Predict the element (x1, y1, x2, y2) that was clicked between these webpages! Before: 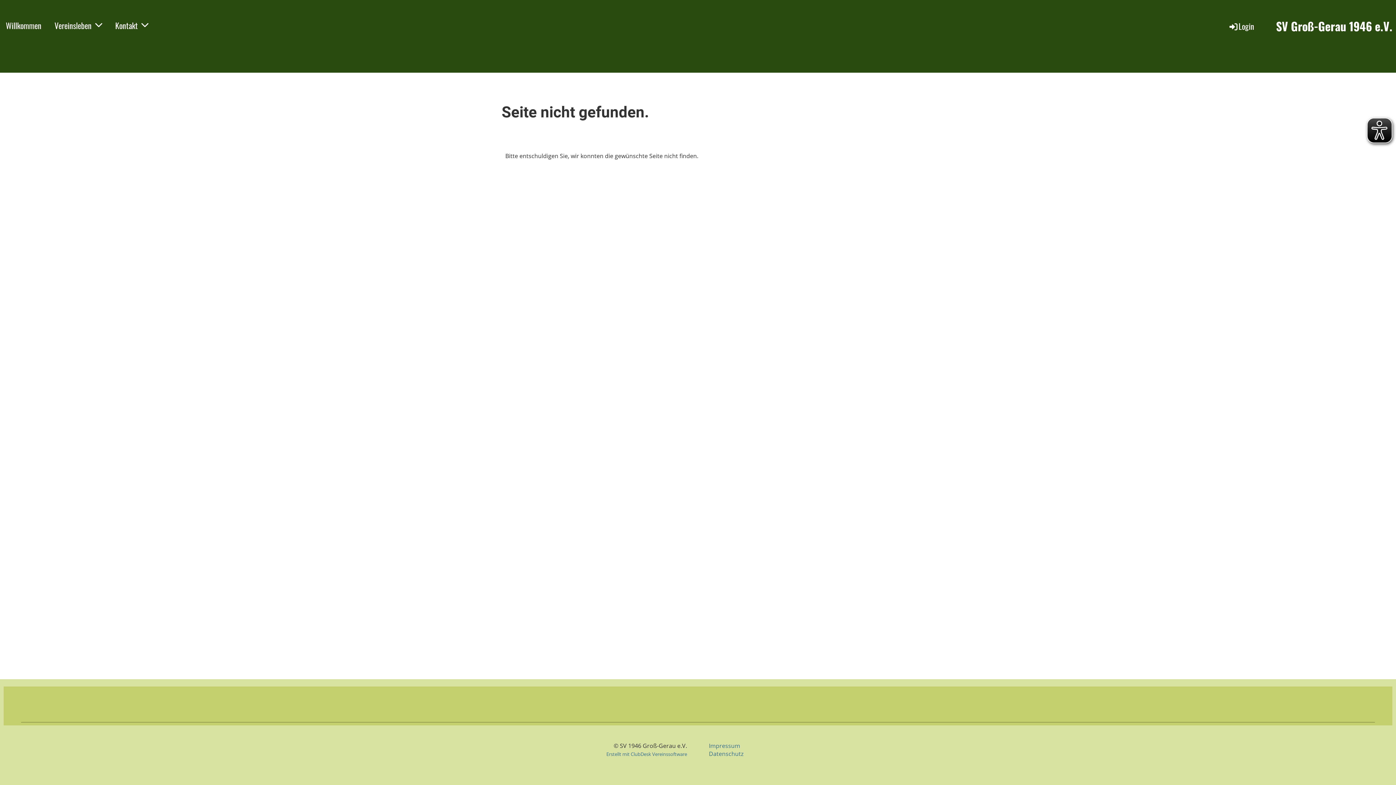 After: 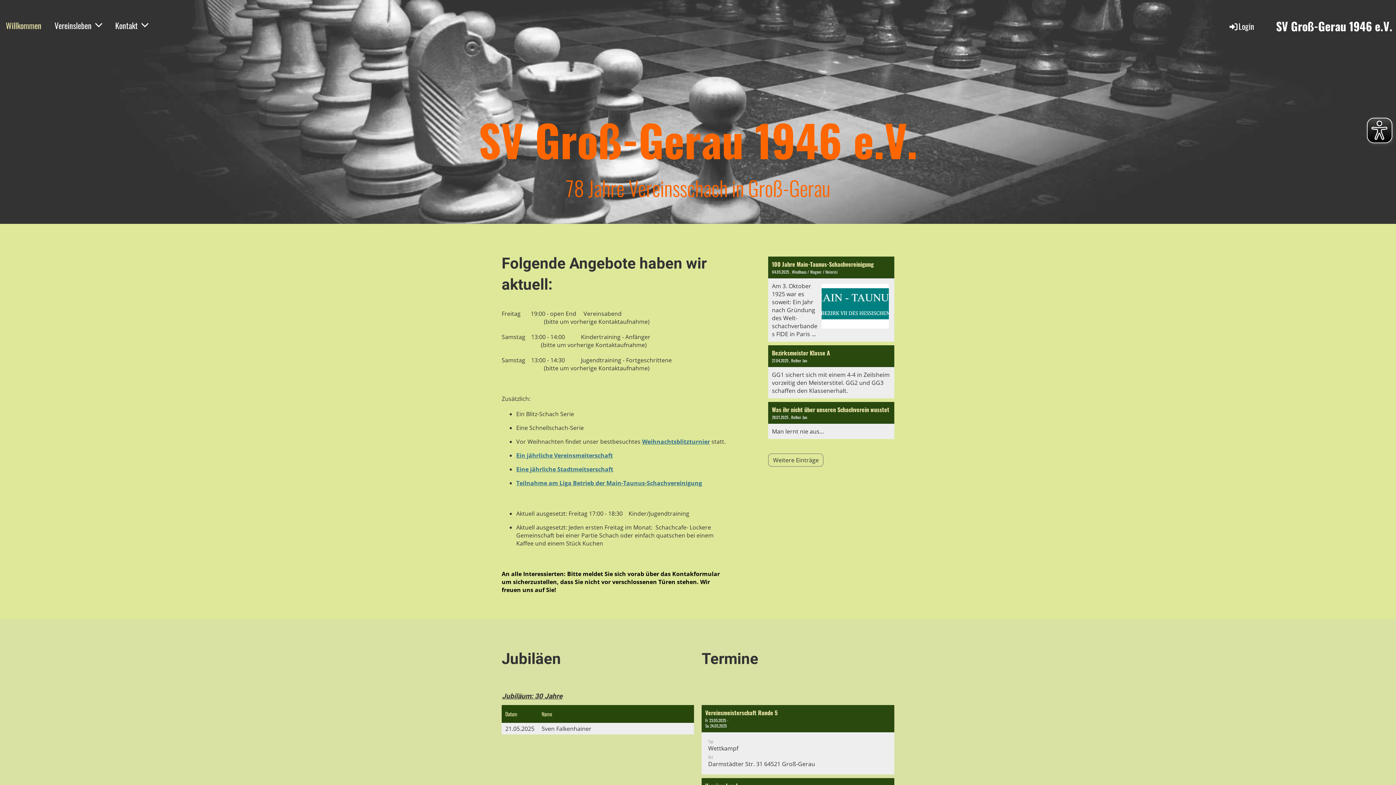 Action: label: SV Groß-Gerau 1946 e.V. bbox: (1276, 18, 1392, 34)